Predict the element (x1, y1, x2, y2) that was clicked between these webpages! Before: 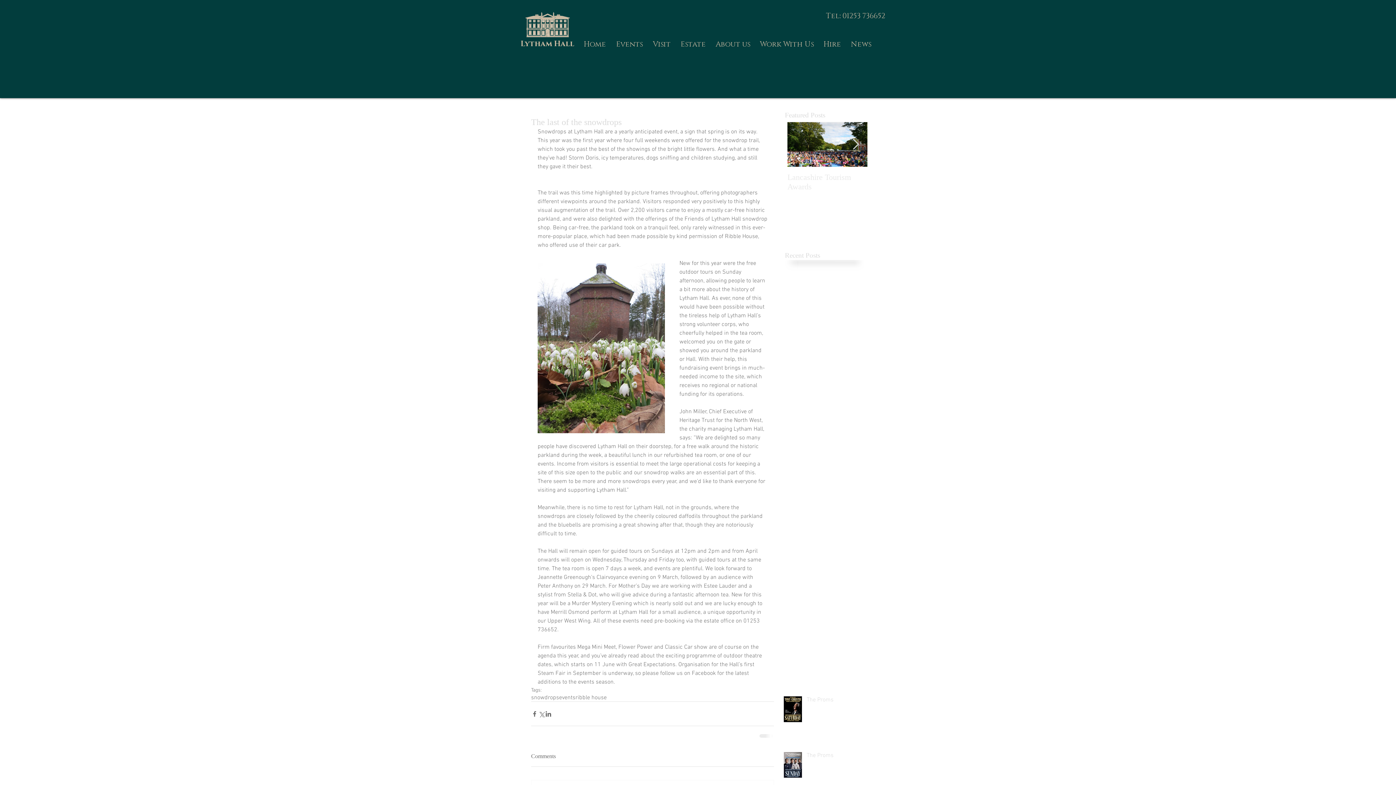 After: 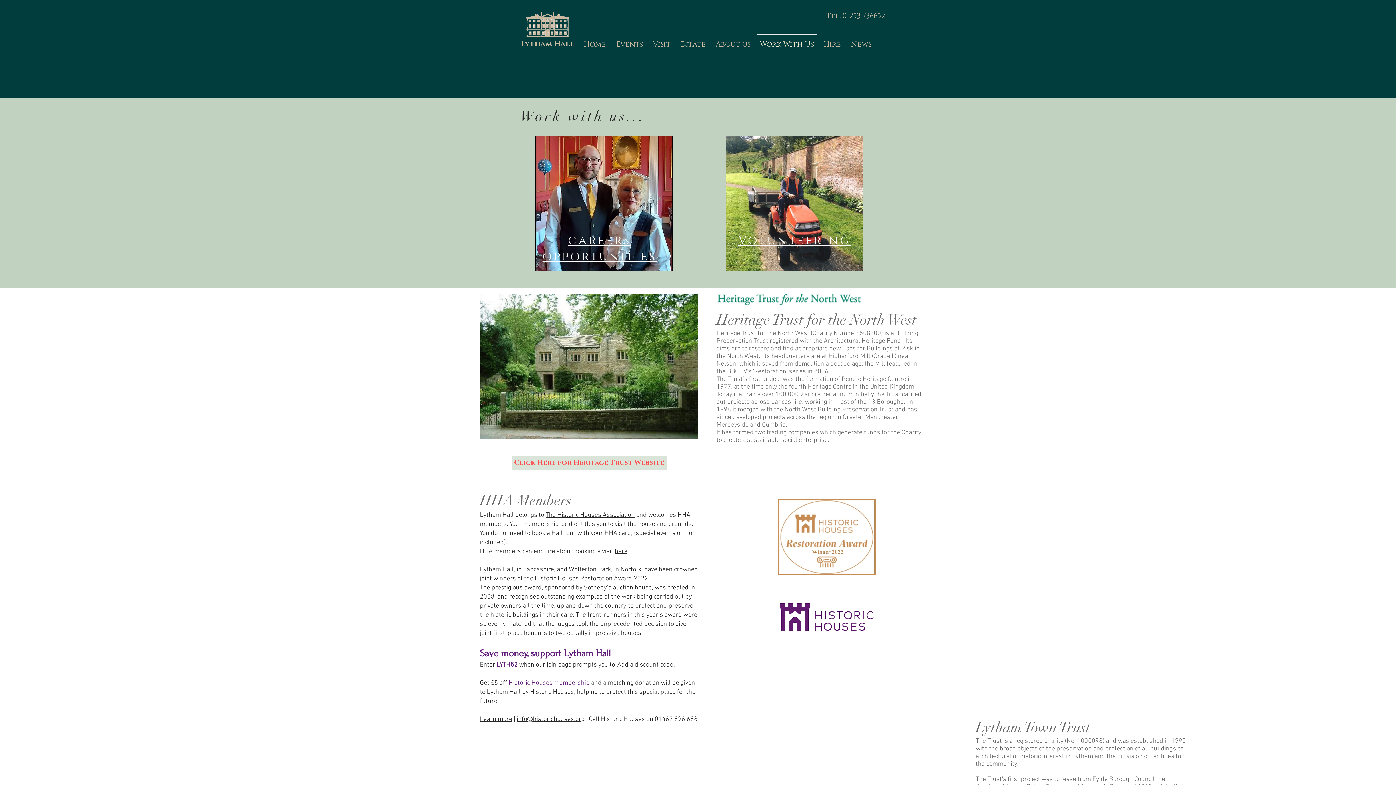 Action: label: Work With Us bbox: (755, 33, 818, 48)